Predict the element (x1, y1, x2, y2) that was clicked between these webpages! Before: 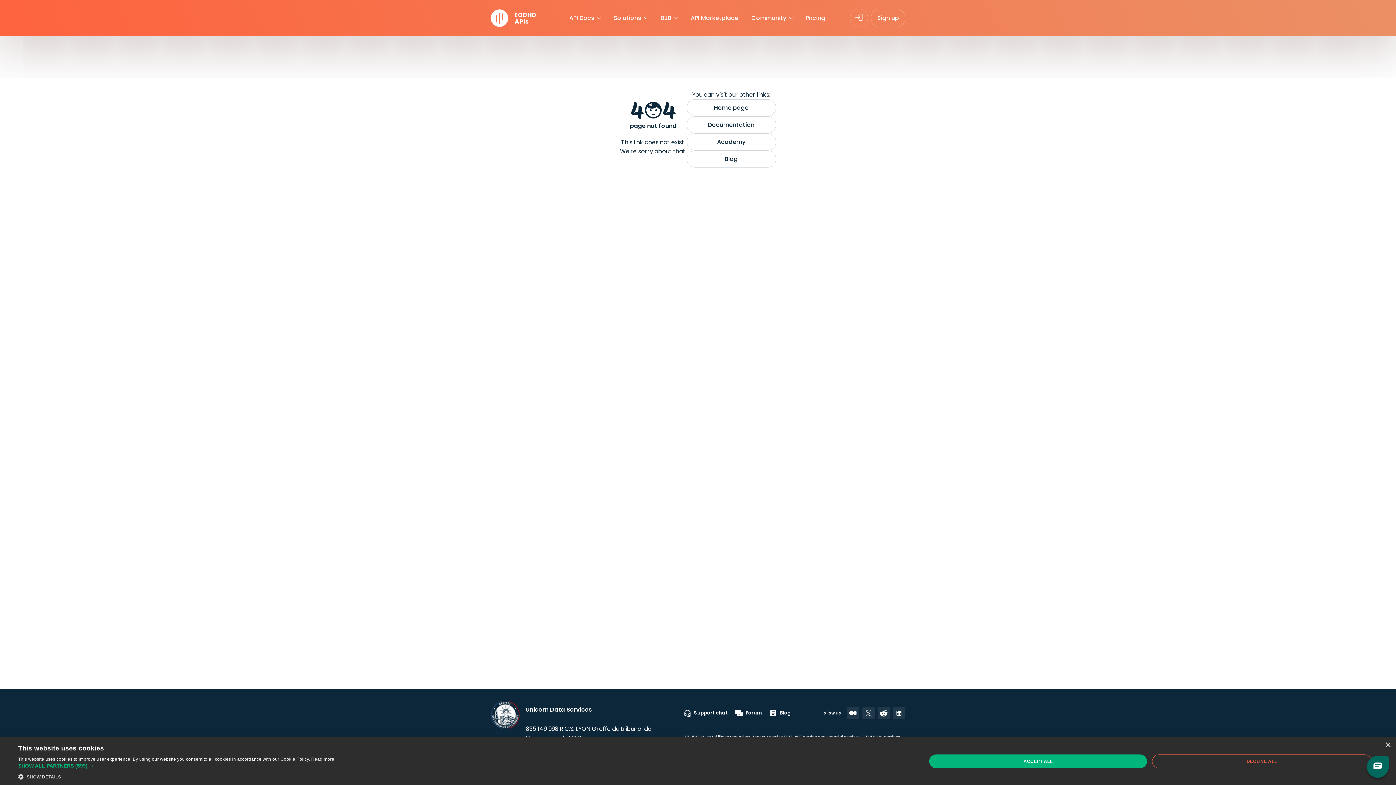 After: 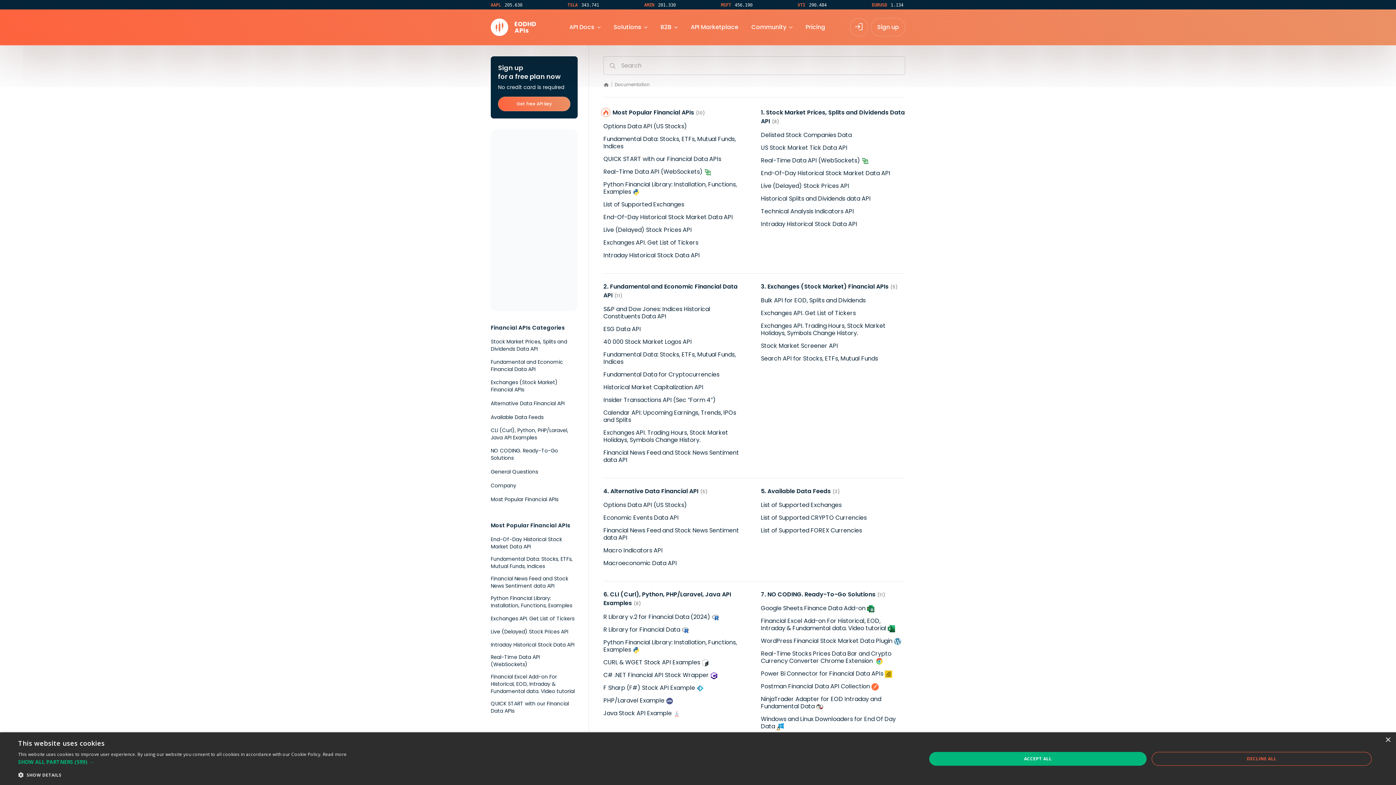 Action: bbox: (686, 116, 776, 133) label: Documentation